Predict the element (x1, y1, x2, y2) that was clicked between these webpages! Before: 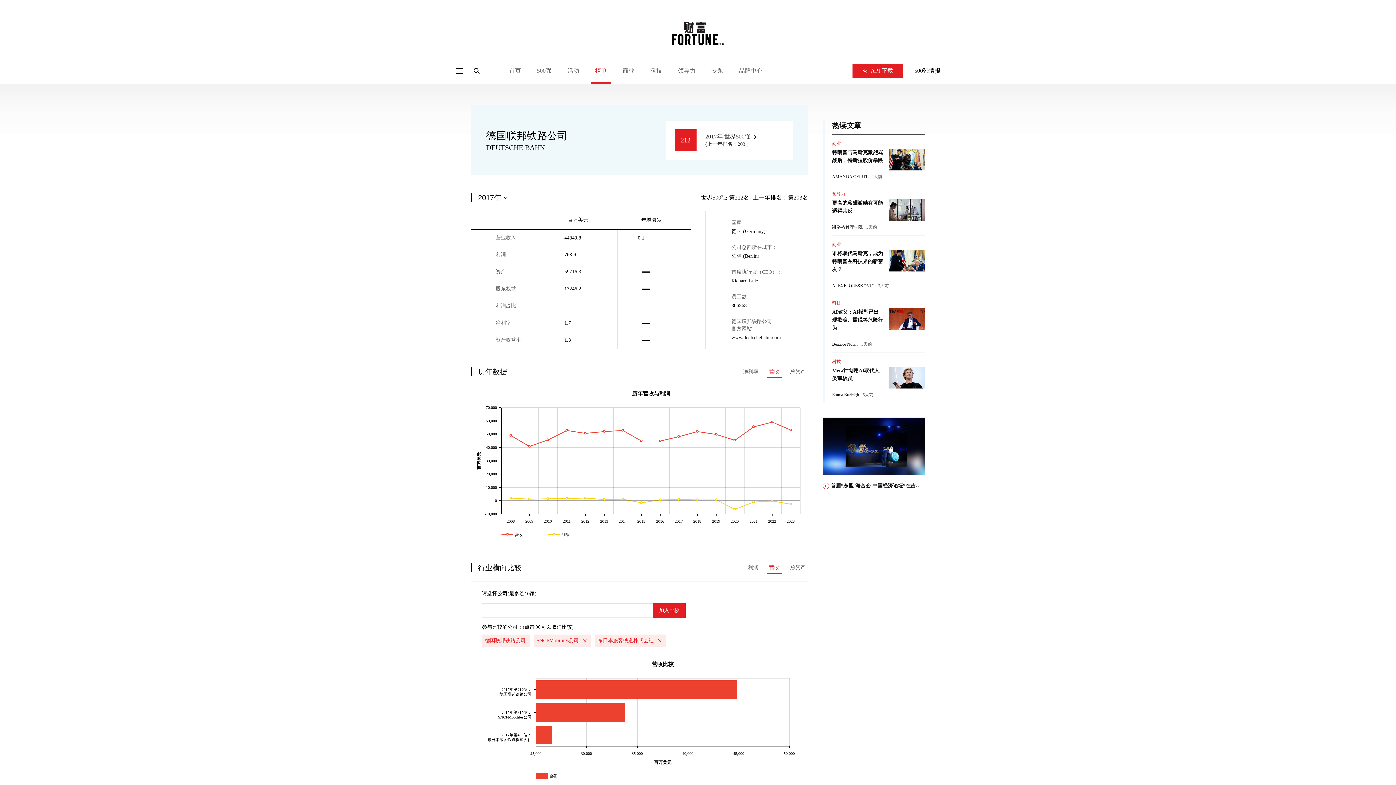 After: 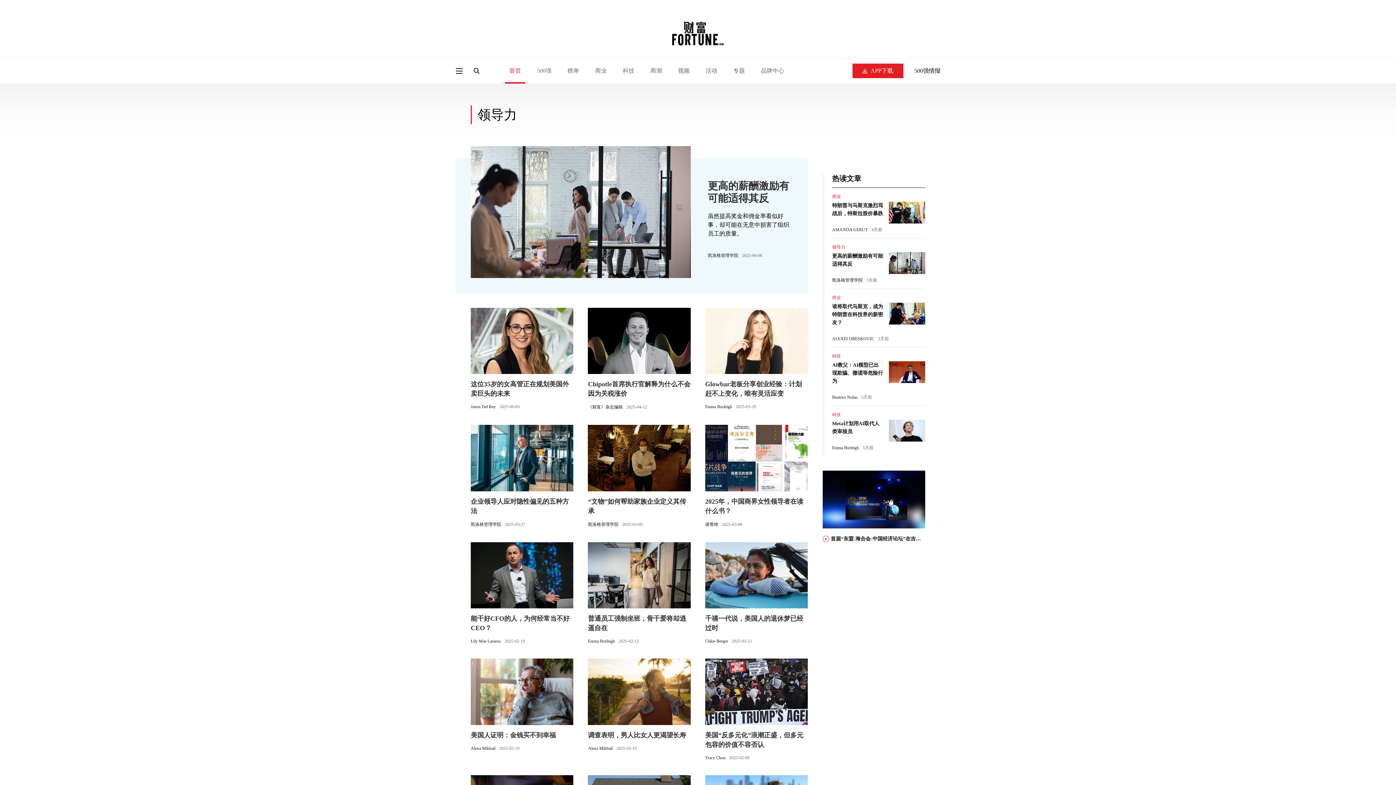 Action: label: 领导力 bbox: (673, 58, 700, 83)